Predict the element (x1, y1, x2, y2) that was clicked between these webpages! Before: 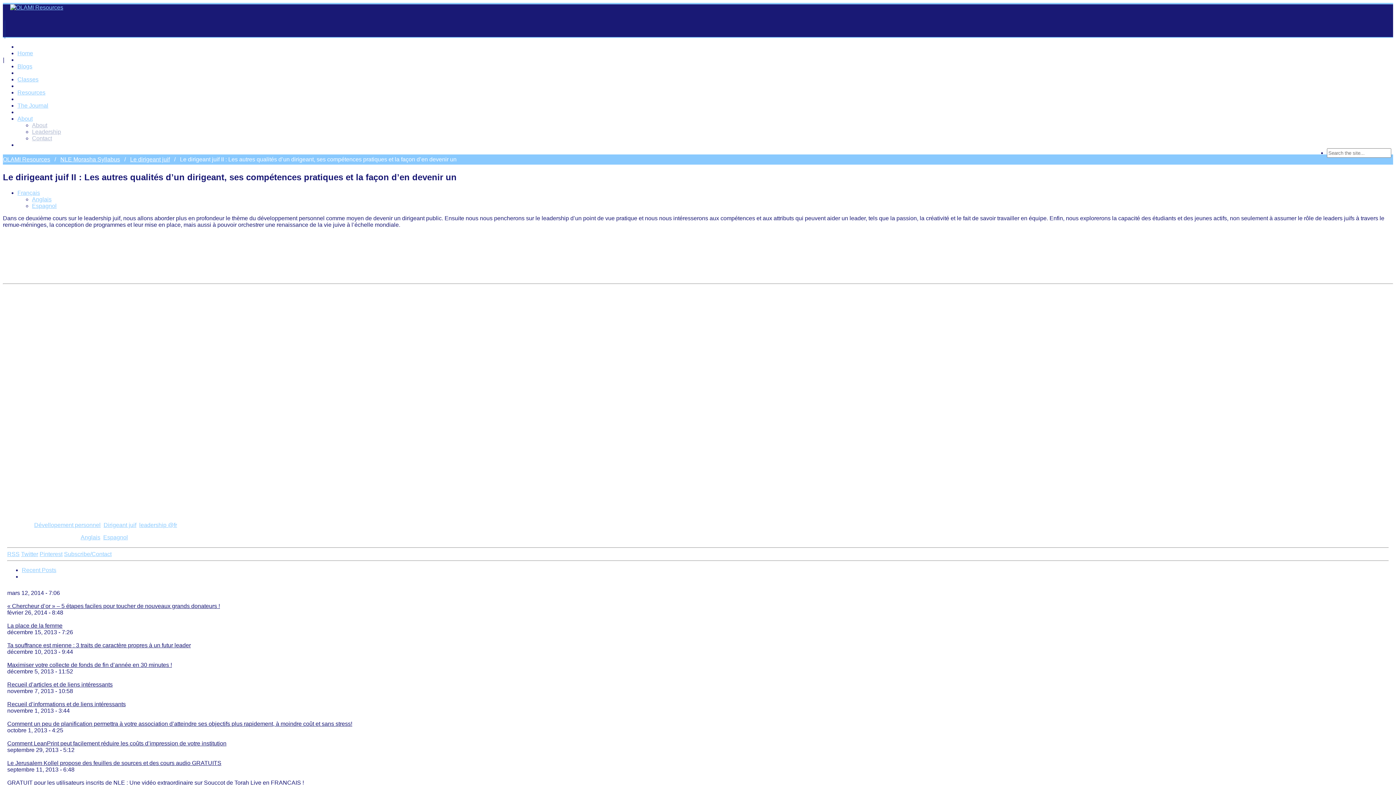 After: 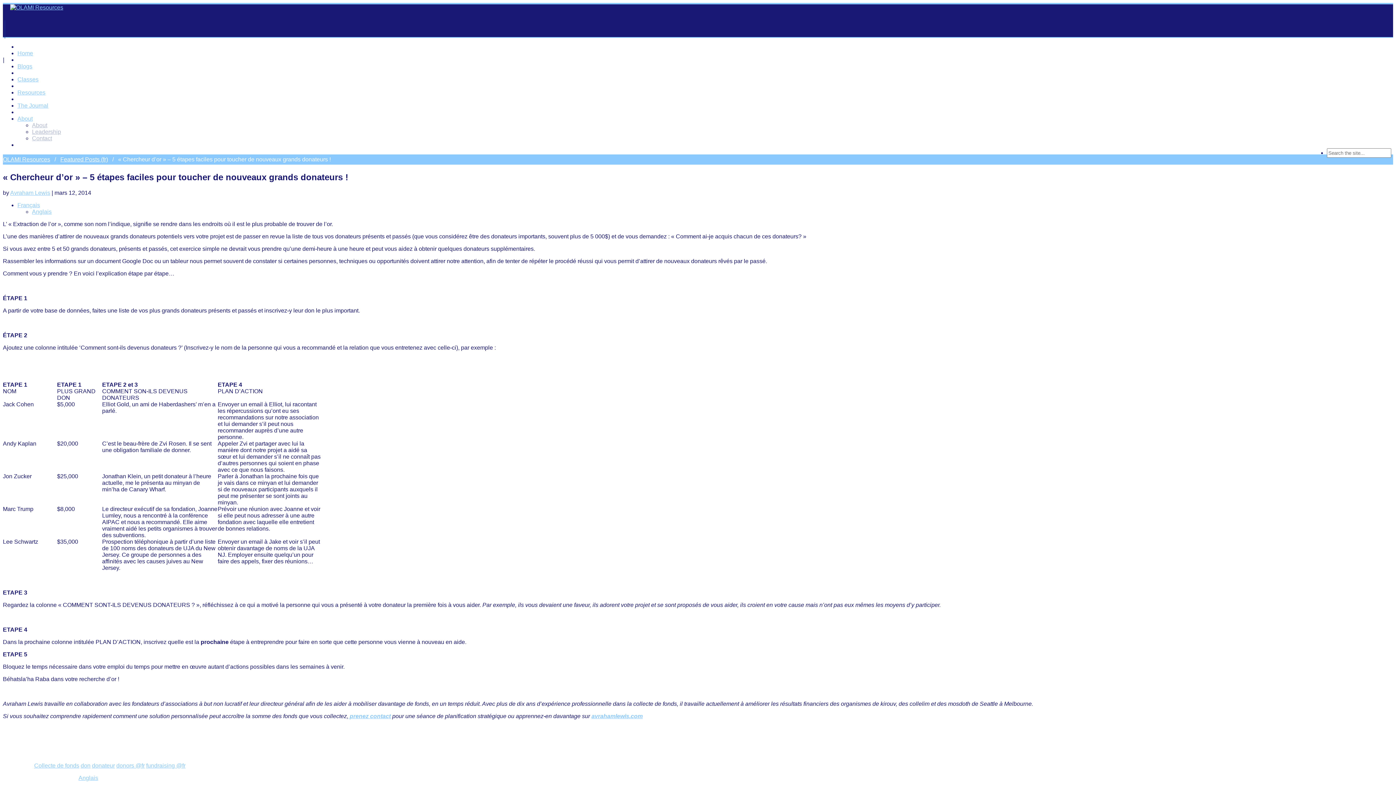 Action: label: « Chercheur d’or » – 5 étapes faciles pour toucher de nouveaux grands donateurs ! bbox: (7, 603, 220, 609)